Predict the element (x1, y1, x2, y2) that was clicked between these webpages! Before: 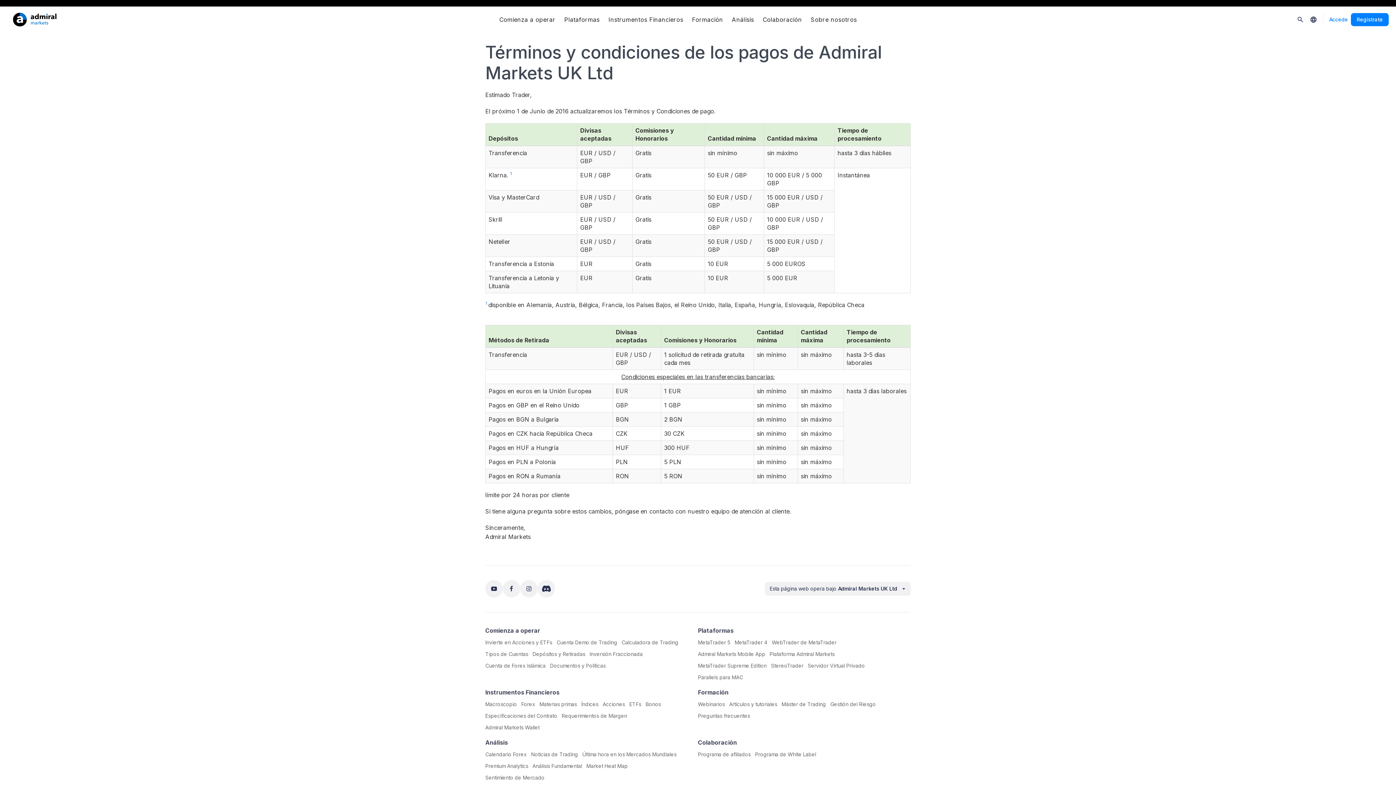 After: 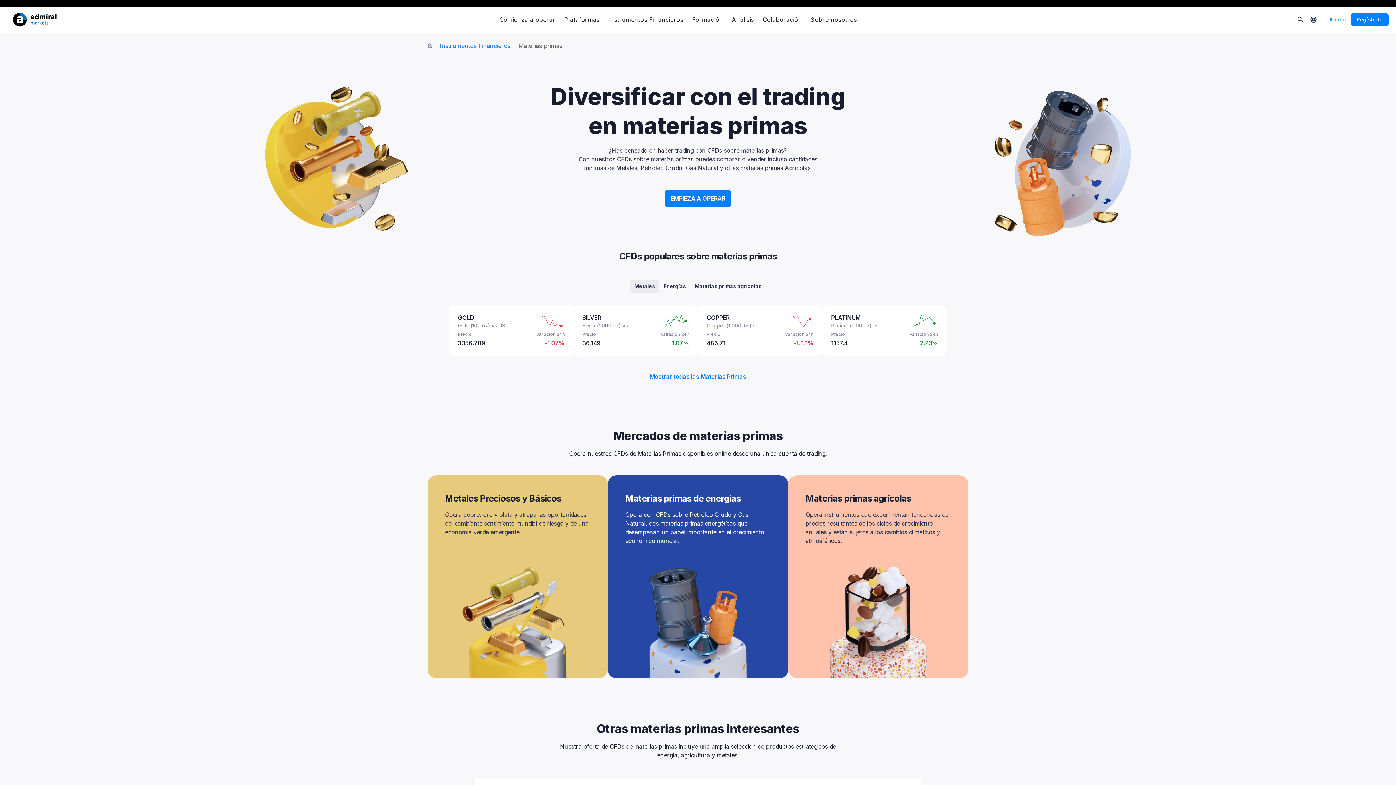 Action: label: Materias primas bbox: (539, 700, 577, 708)